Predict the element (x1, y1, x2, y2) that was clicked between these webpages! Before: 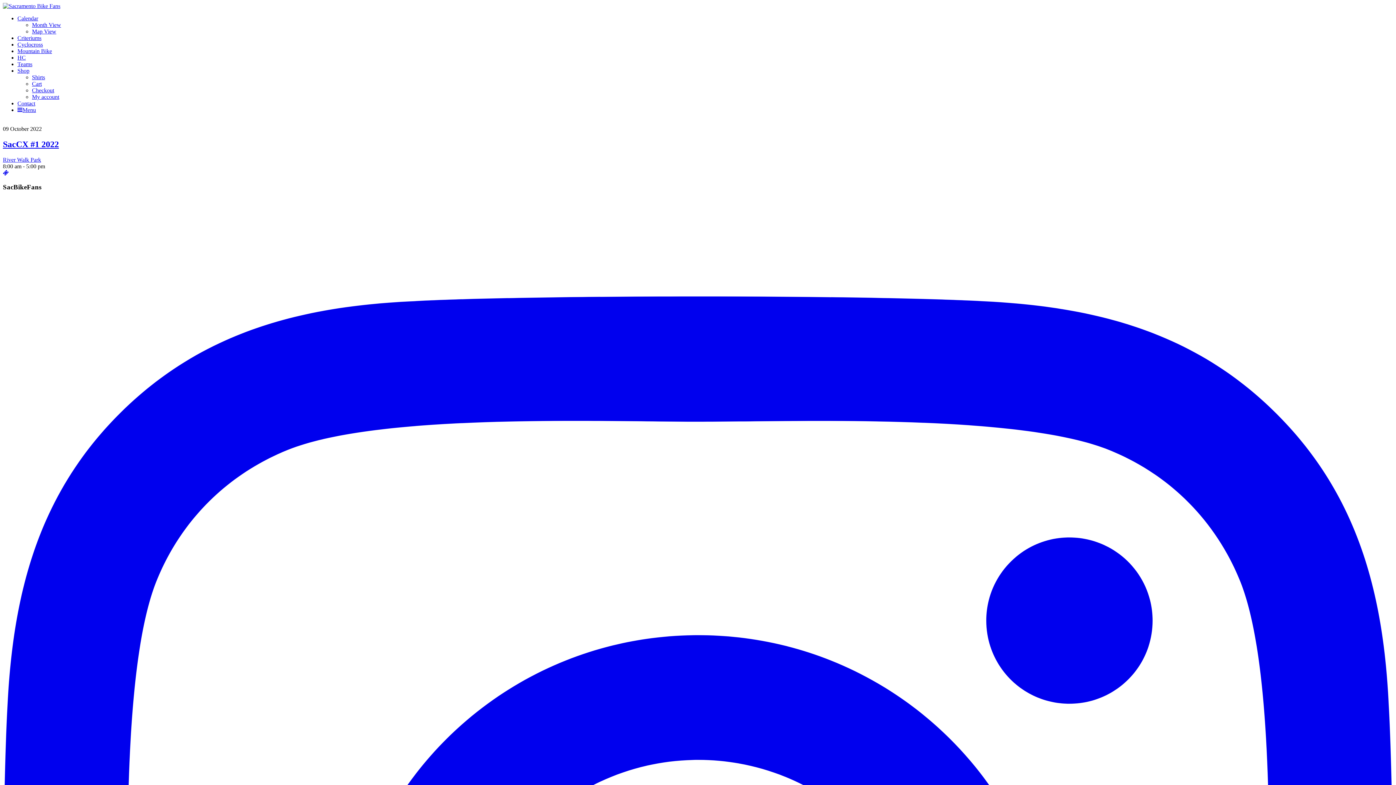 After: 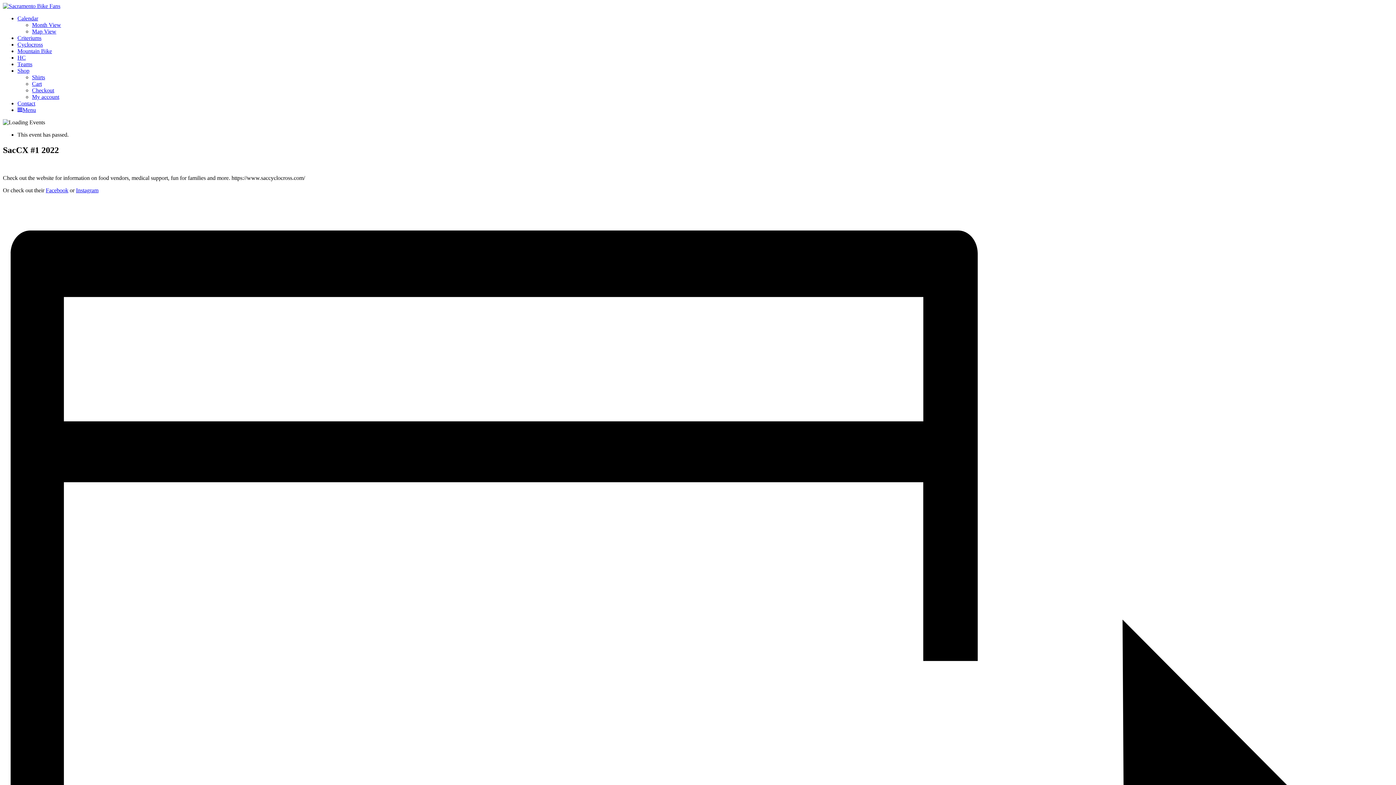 Action: label: SacCX #1 2022 bbox: (2, 139, 58, 149)